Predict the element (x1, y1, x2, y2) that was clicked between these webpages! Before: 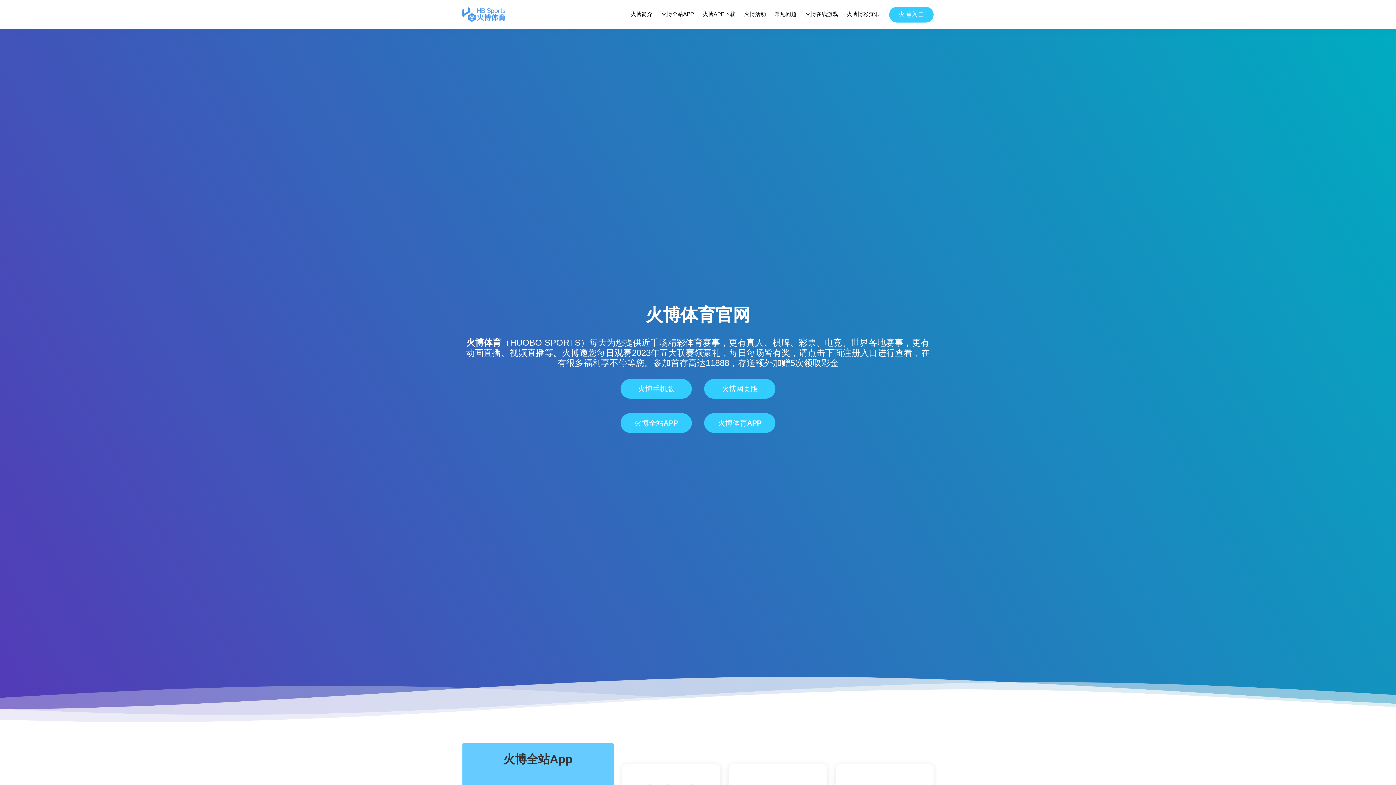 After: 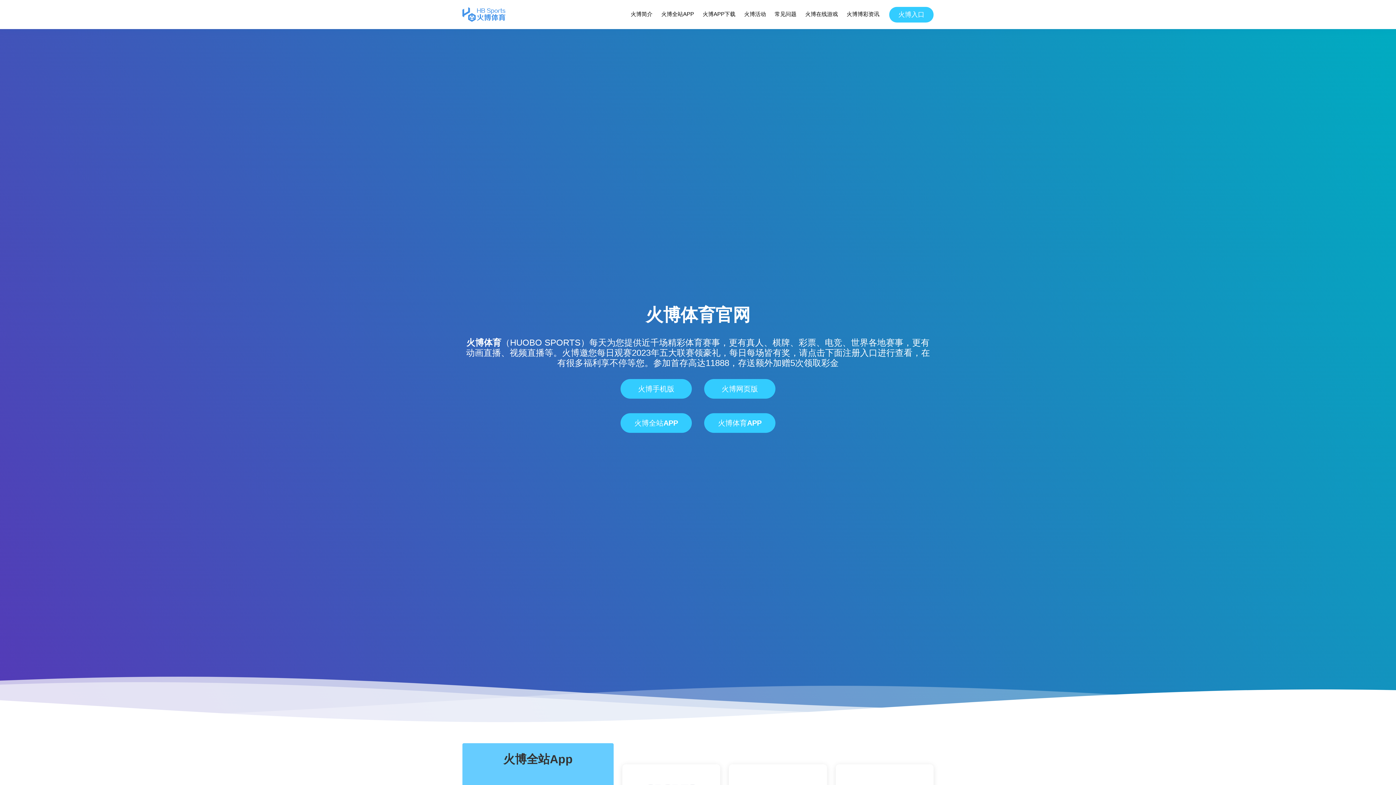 Action: label: 火博体育 bbox: (466, 337, 501, 347)